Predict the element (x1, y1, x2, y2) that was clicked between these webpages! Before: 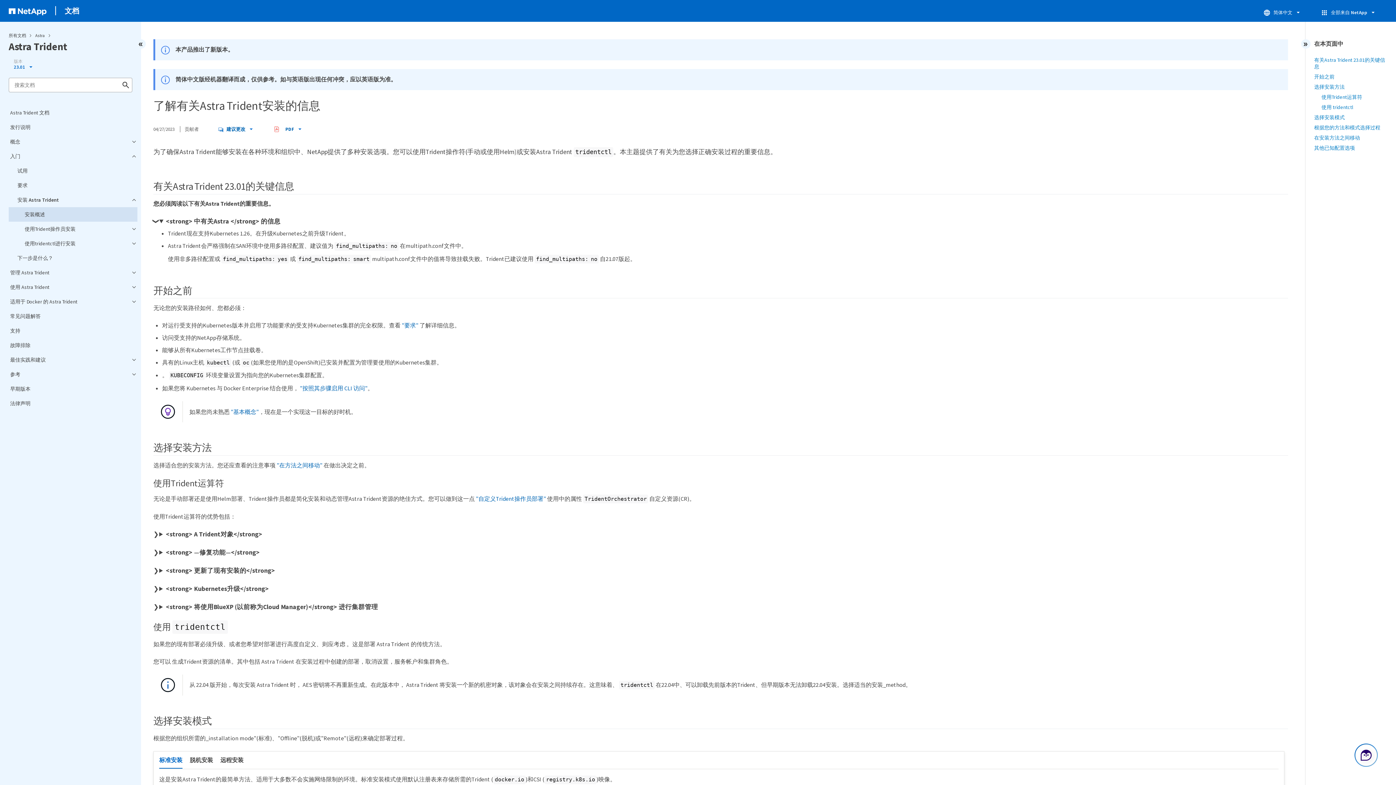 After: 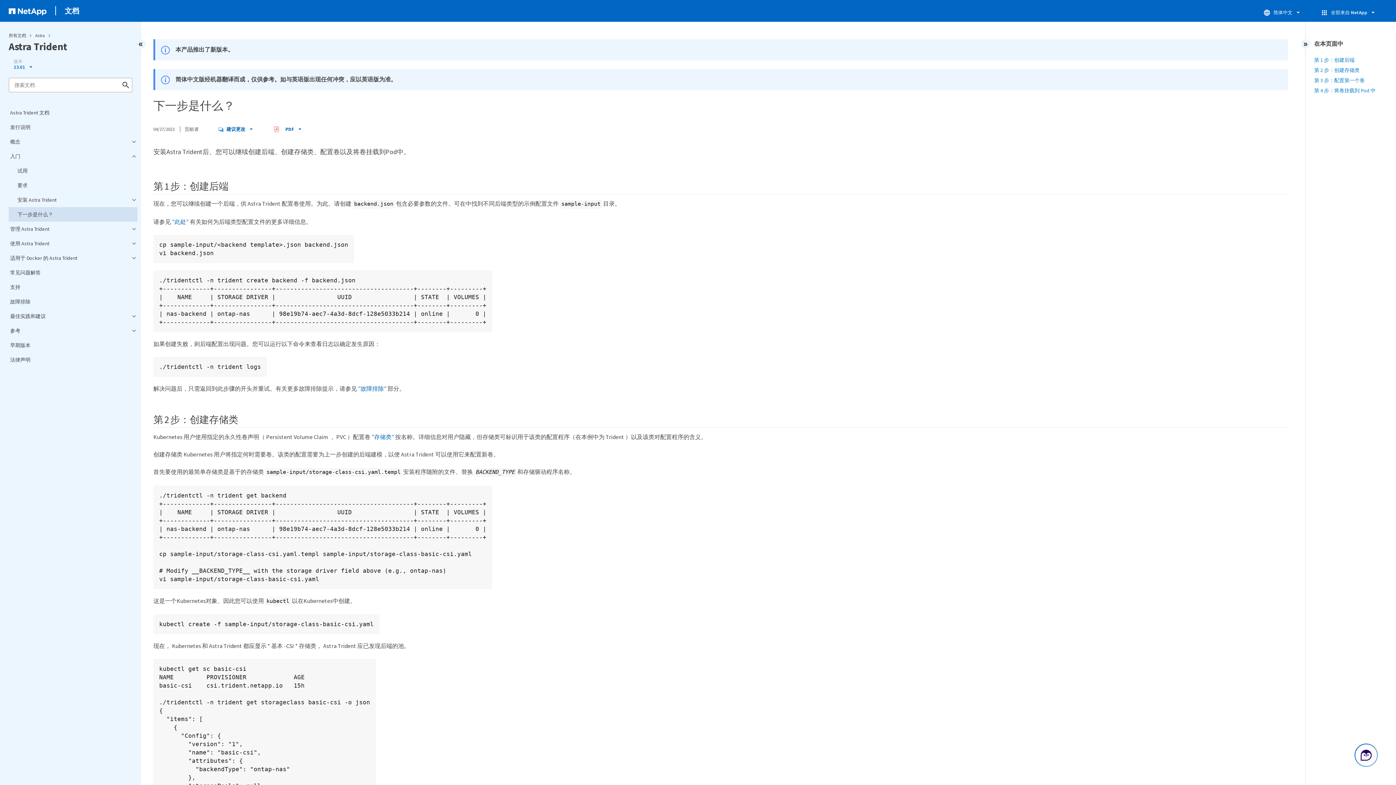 Action: bbox: (8, 250, 137, 265) label: 下一步是什么？